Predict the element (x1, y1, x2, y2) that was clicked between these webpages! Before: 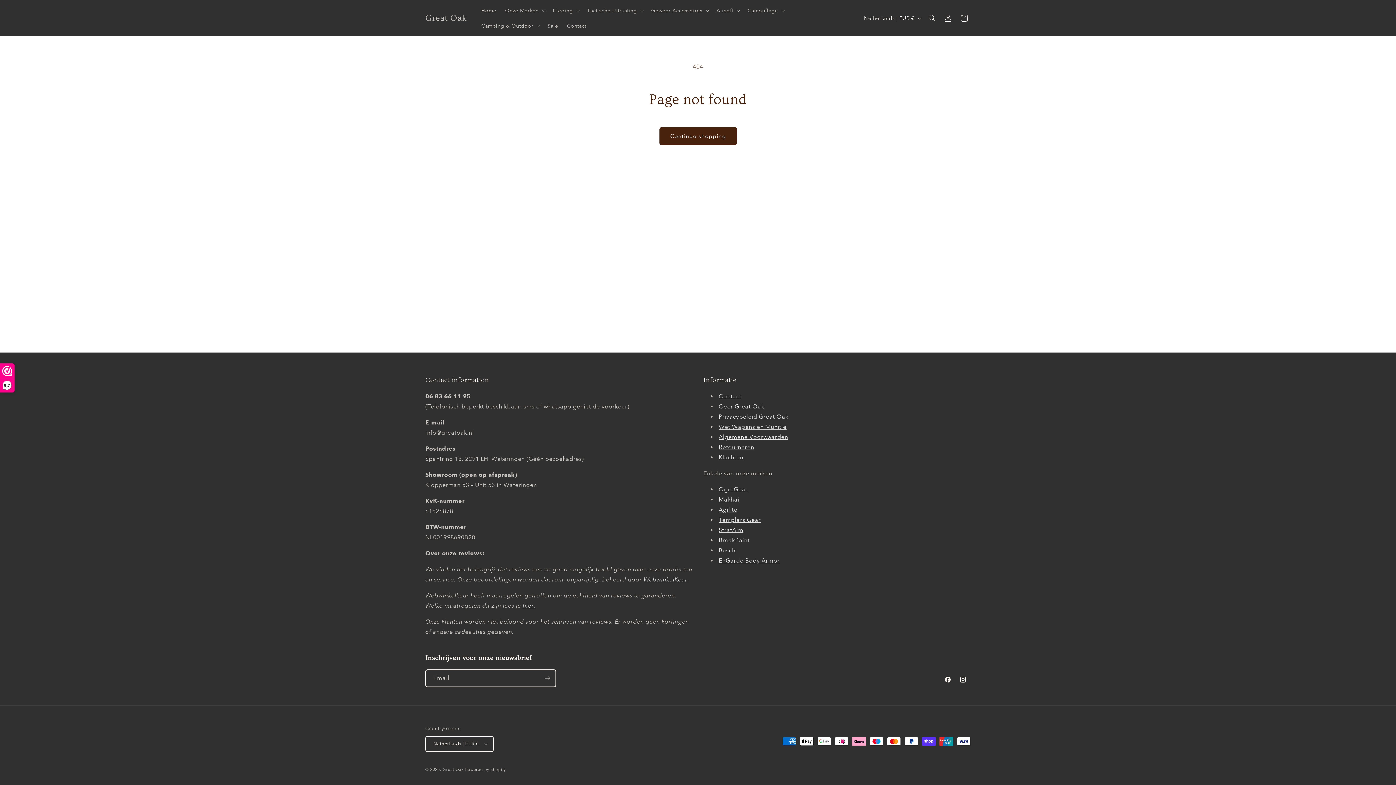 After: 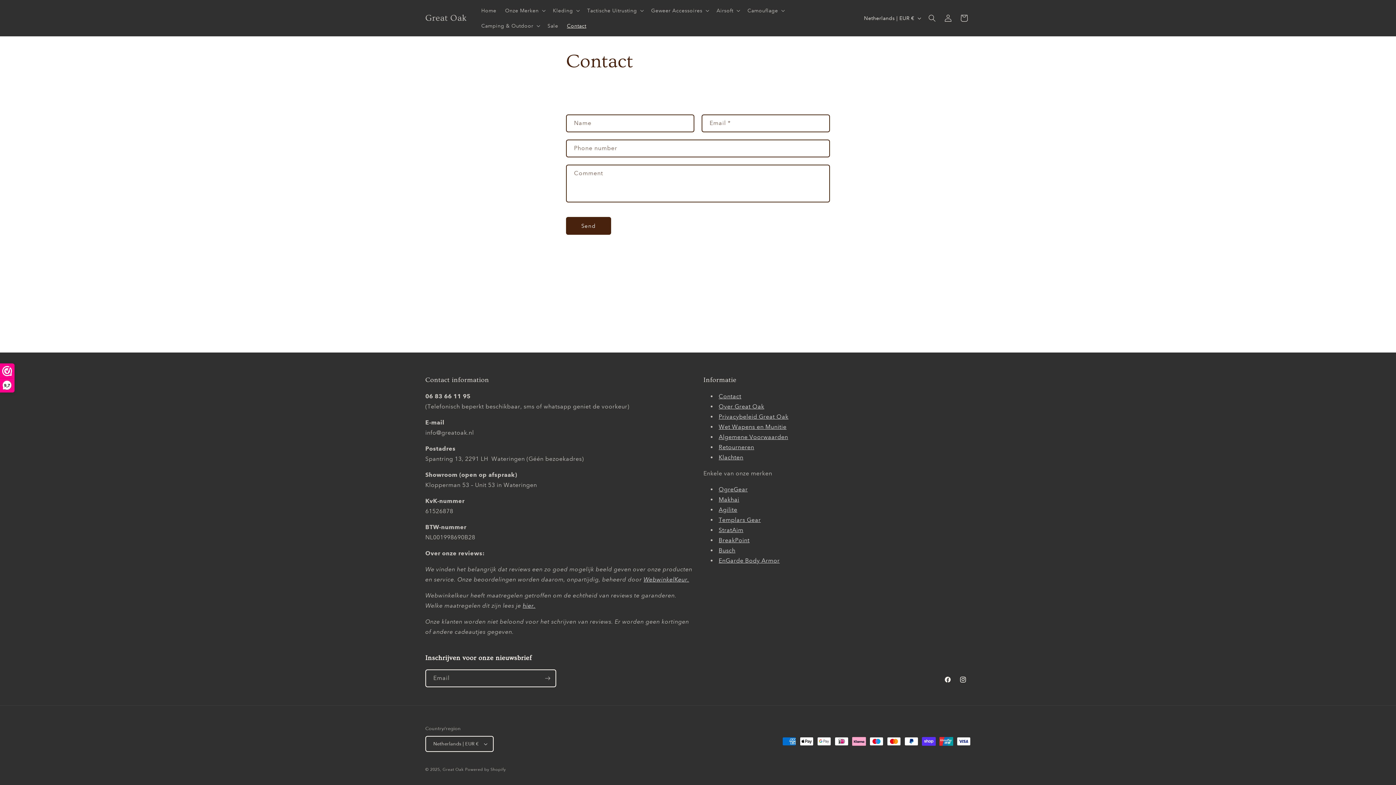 Action: label: Contact bbox: (562, 18, 590, 33)